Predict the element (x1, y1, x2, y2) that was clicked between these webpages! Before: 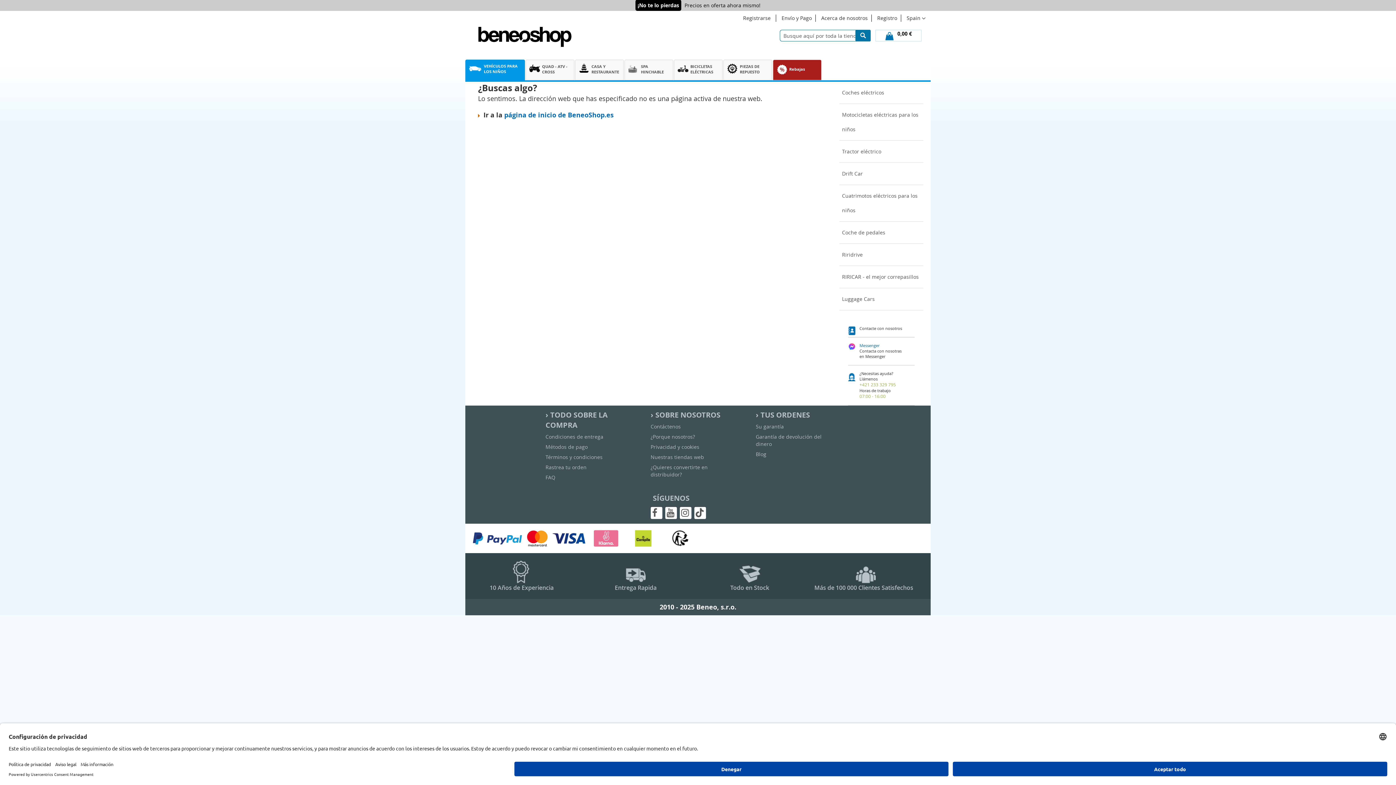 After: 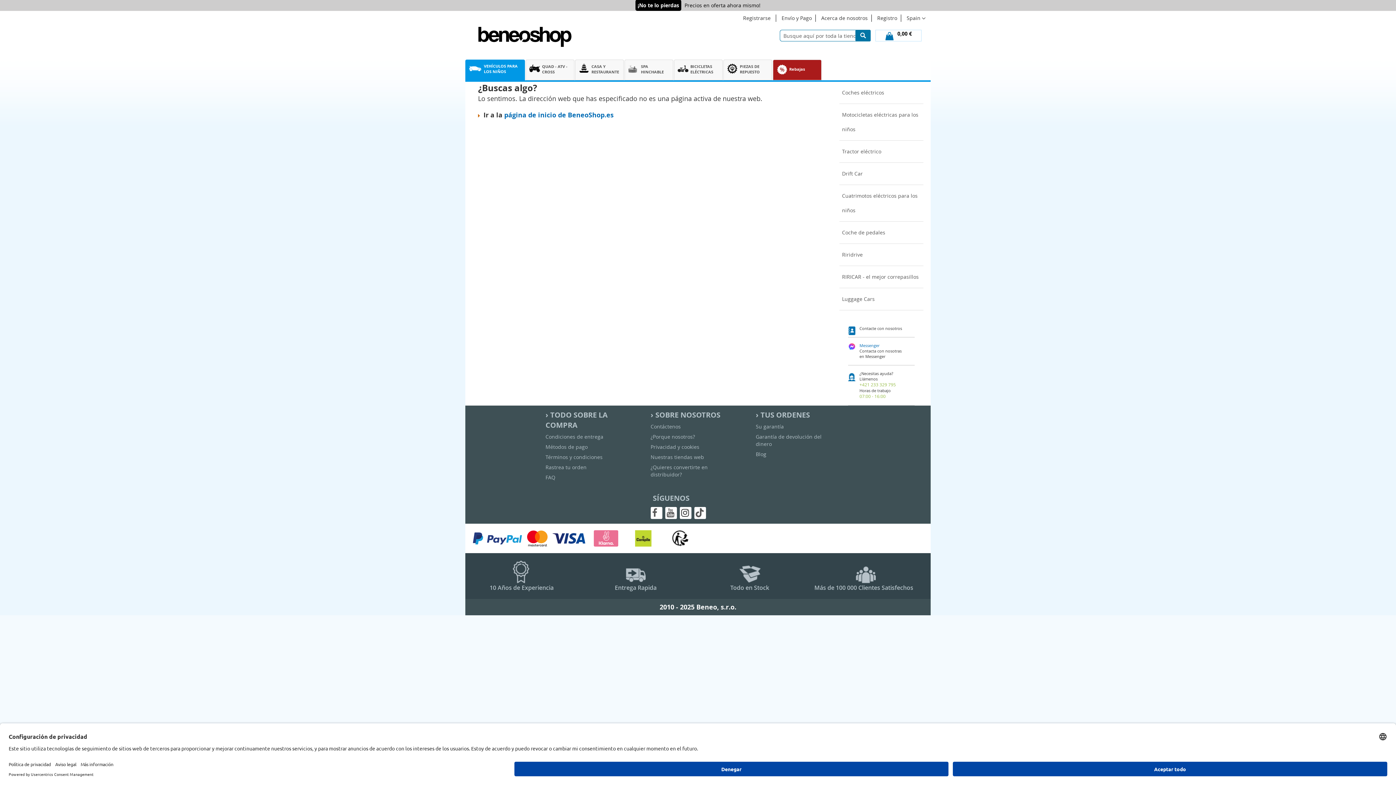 Action: bbox: (679, 503, 691, 522)